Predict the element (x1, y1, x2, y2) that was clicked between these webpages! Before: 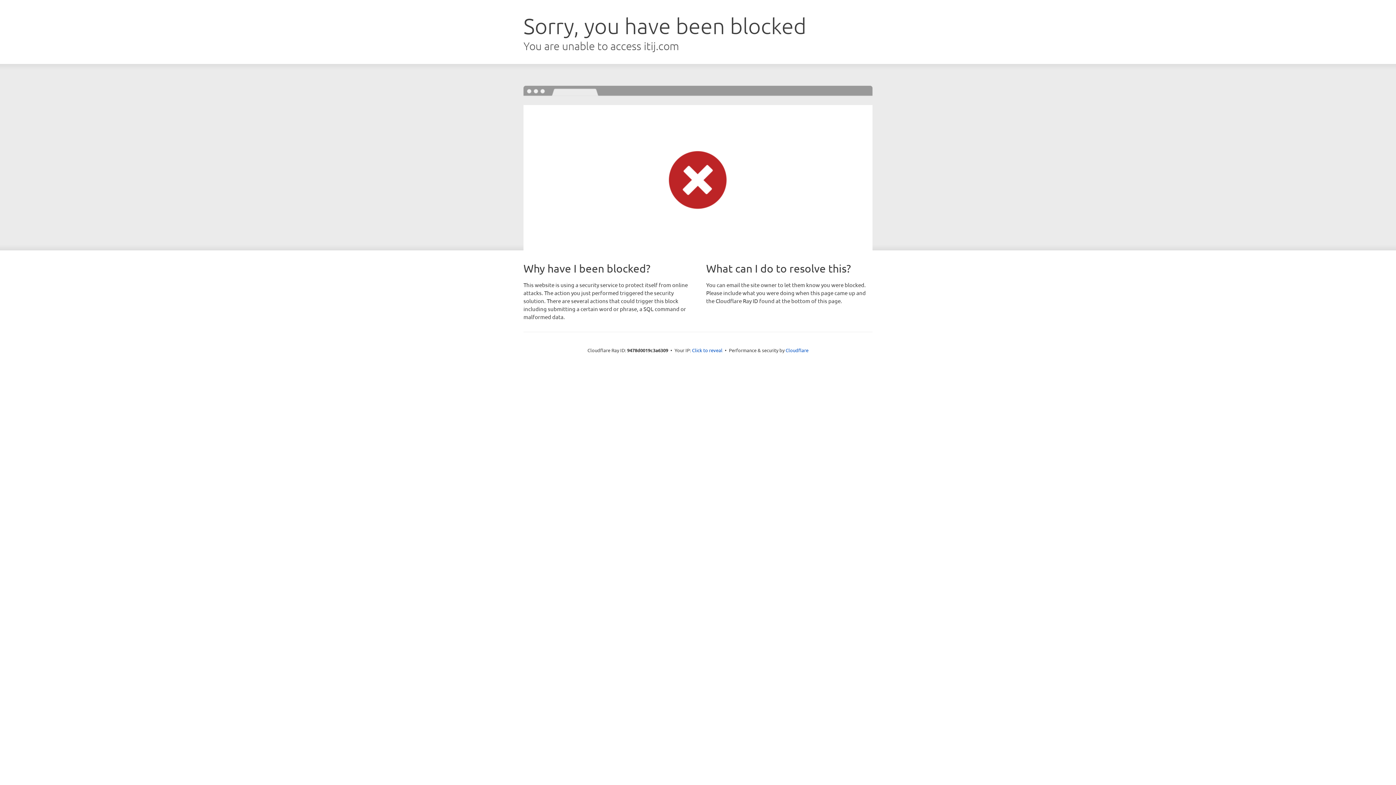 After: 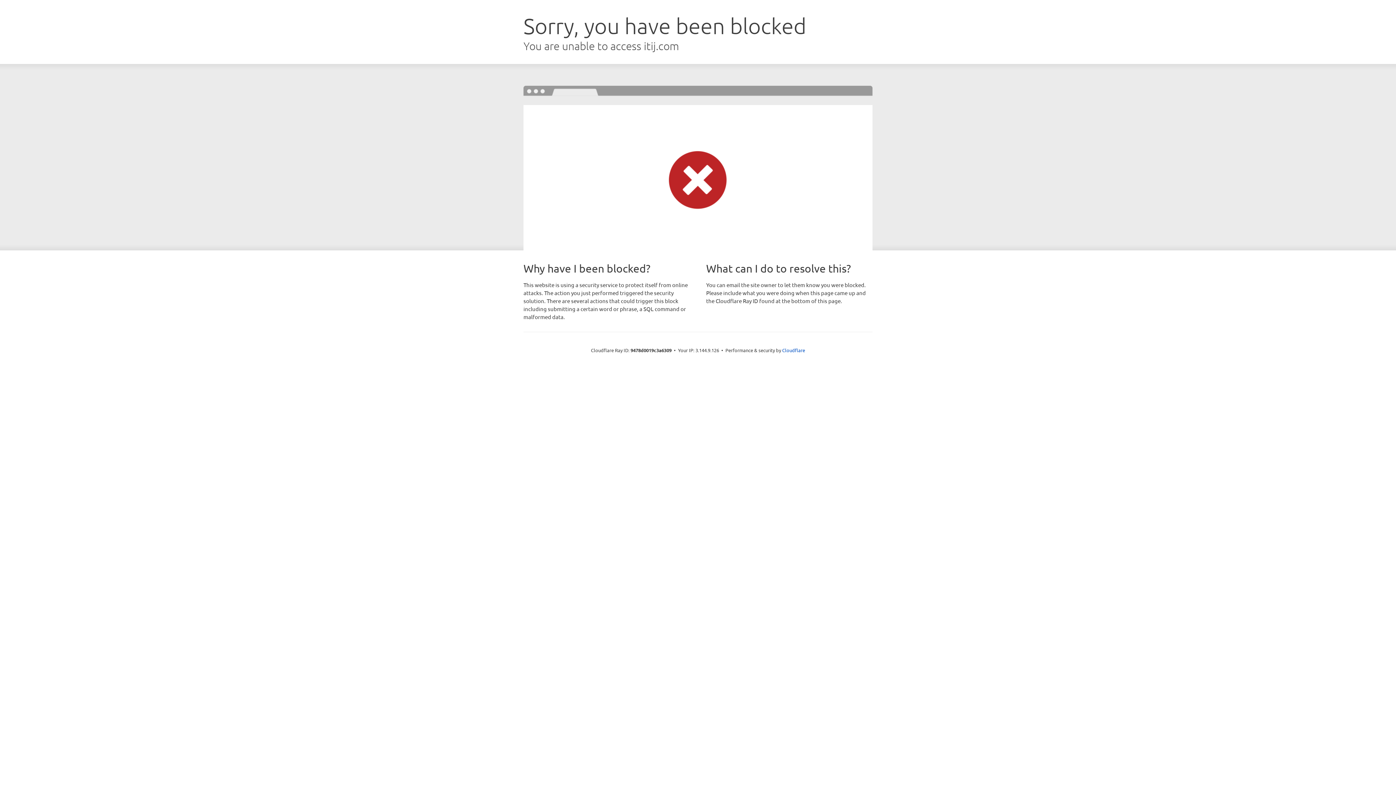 Action: bbox: (692, 346, 722, 353) label: Click to reveal